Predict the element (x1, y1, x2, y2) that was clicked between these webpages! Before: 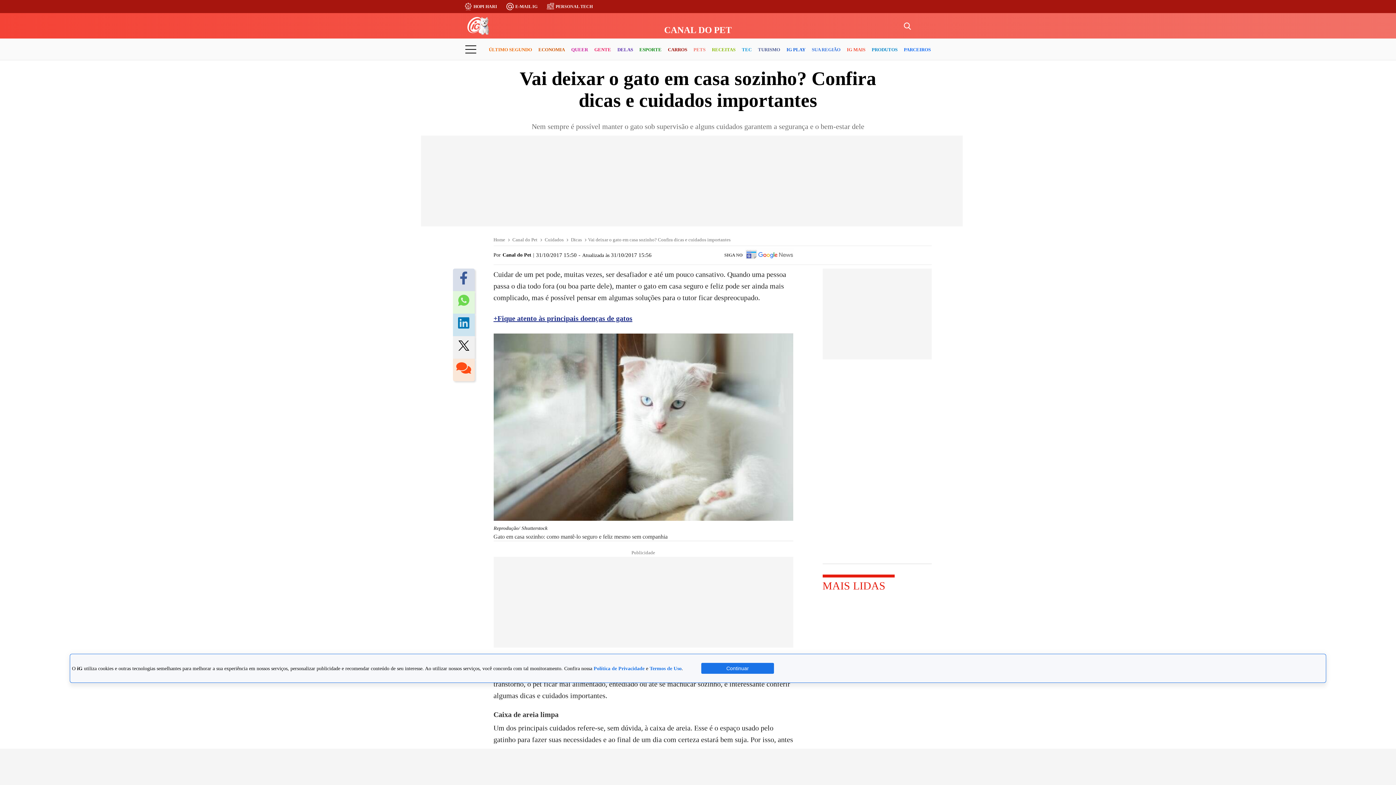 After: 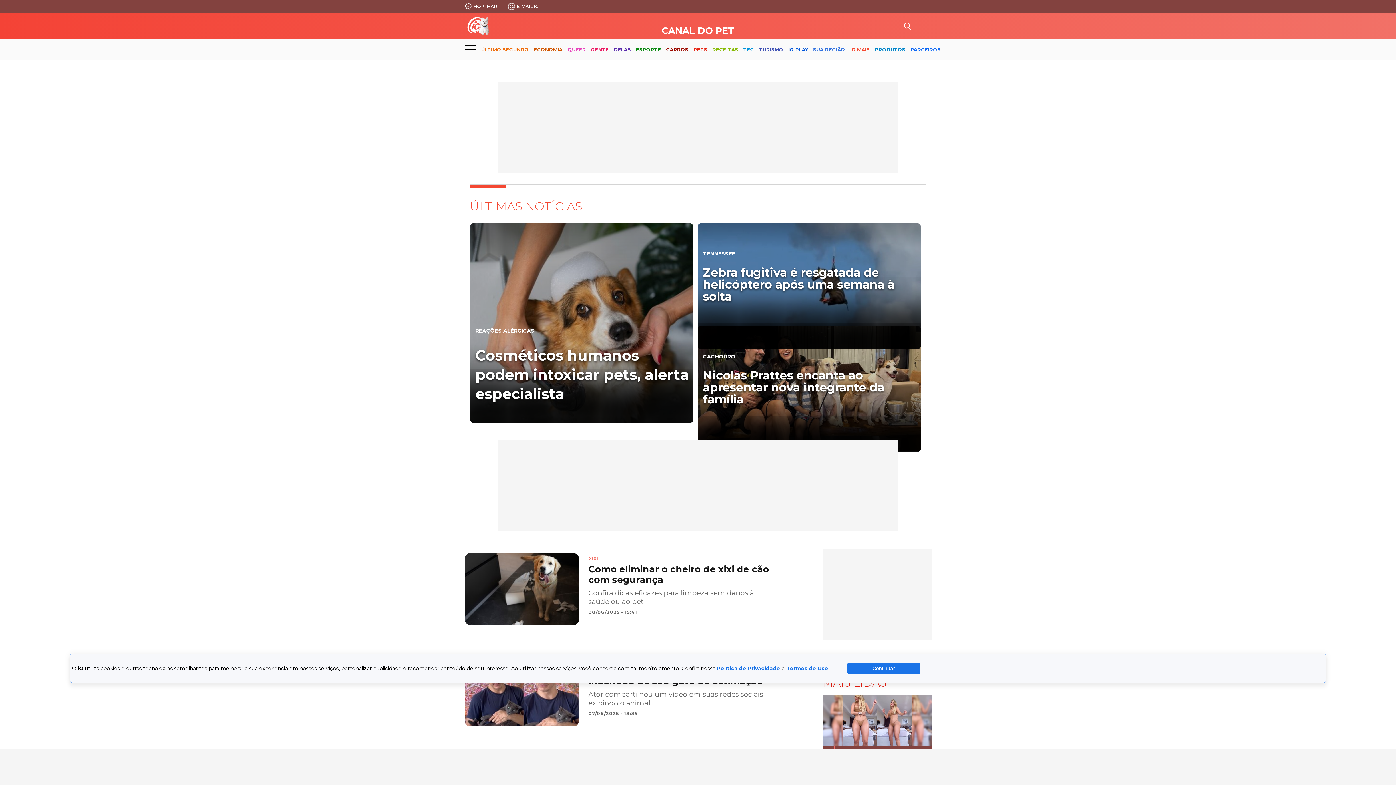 Action: label: PETS bbox: (693, 40, 705, 59)